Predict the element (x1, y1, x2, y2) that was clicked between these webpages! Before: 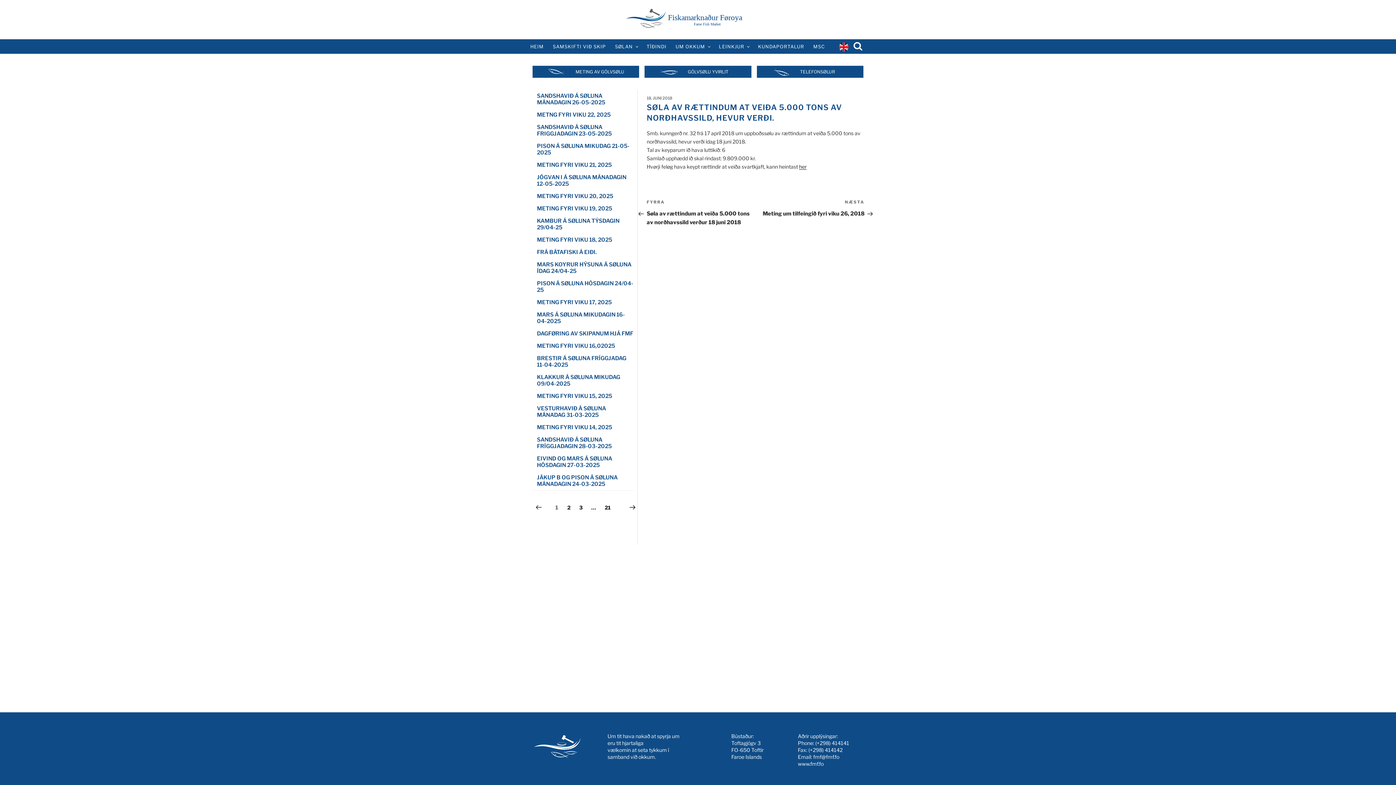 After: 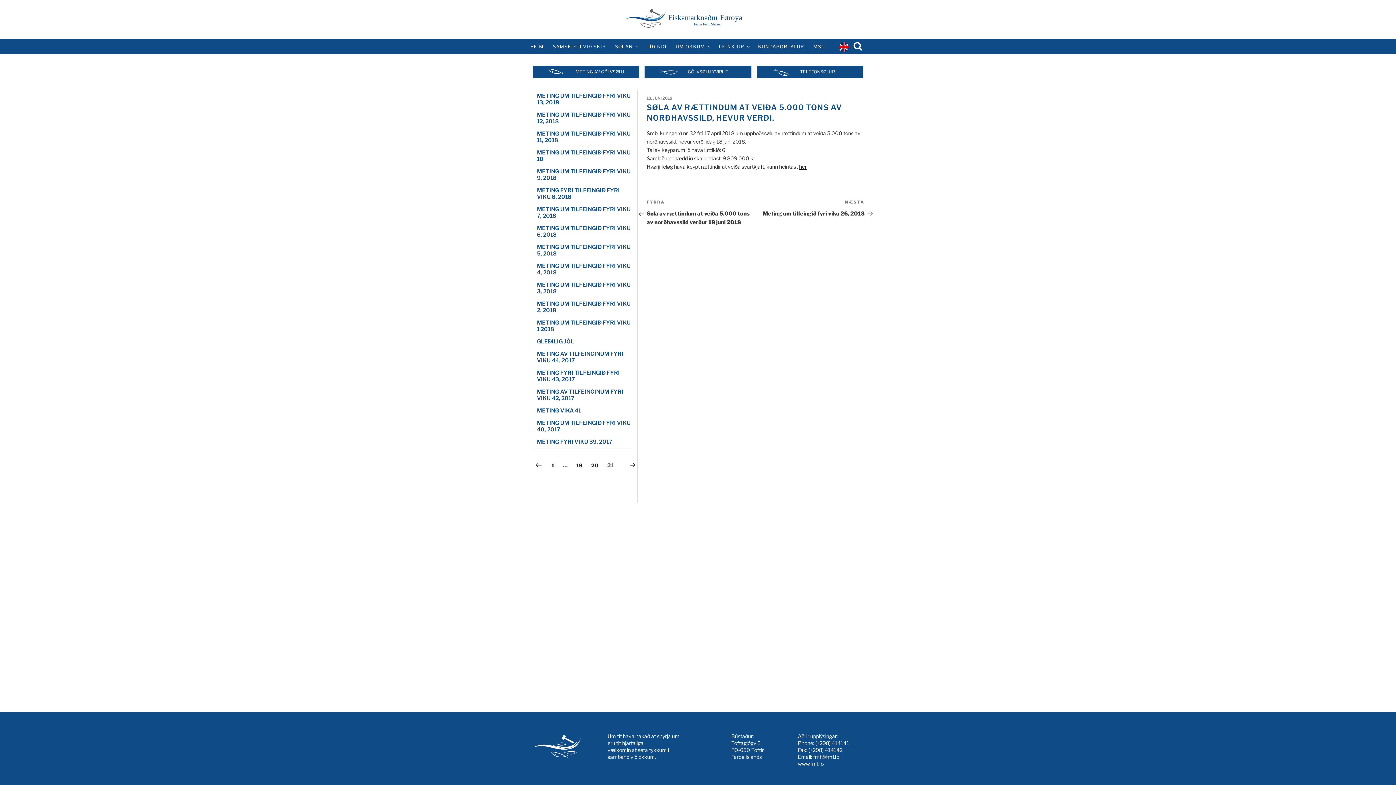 Action: label: Side
21 bbox: (601, 501, 614, 514)